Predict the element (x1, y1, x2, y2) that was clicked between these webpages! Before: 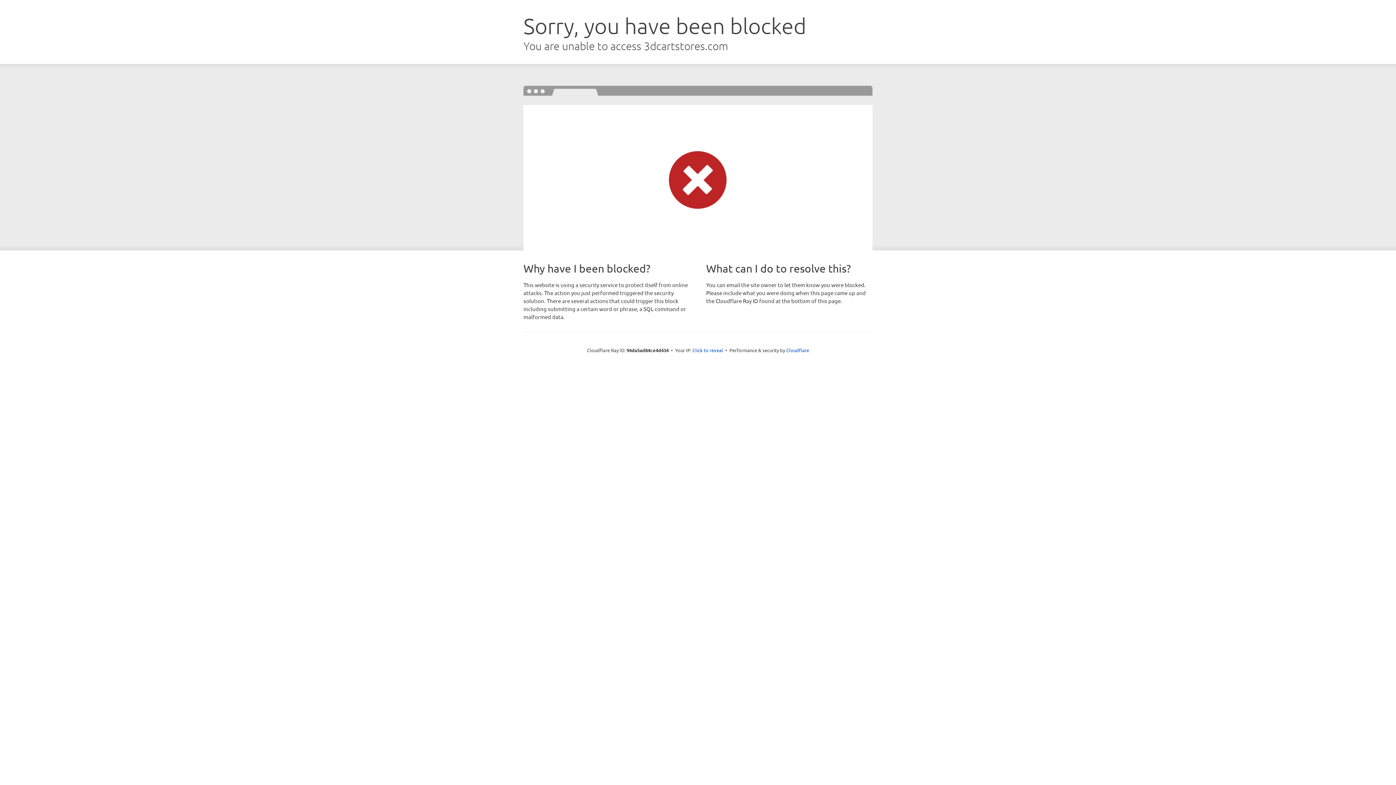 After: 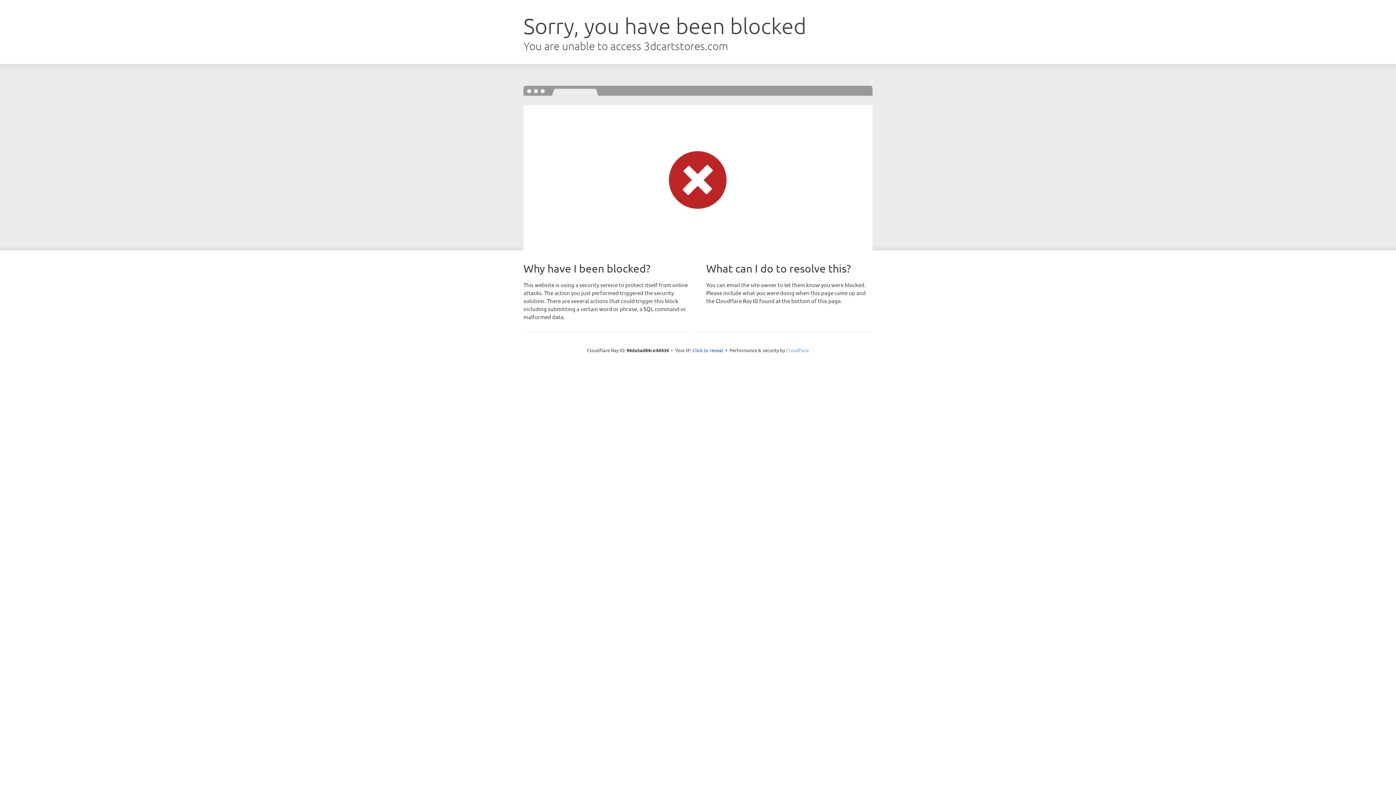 Action: label: Cloudflare bbox: (786, 347, 809, 353)